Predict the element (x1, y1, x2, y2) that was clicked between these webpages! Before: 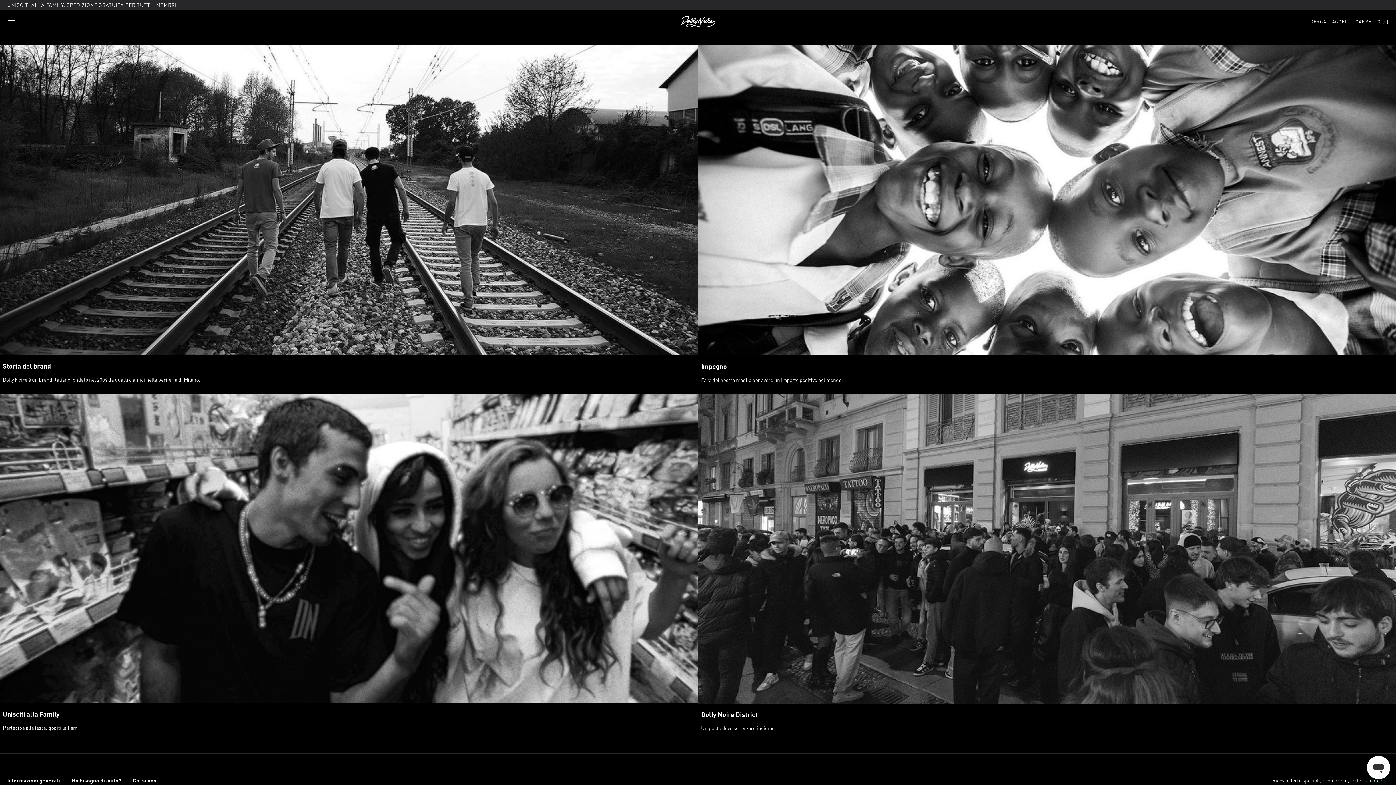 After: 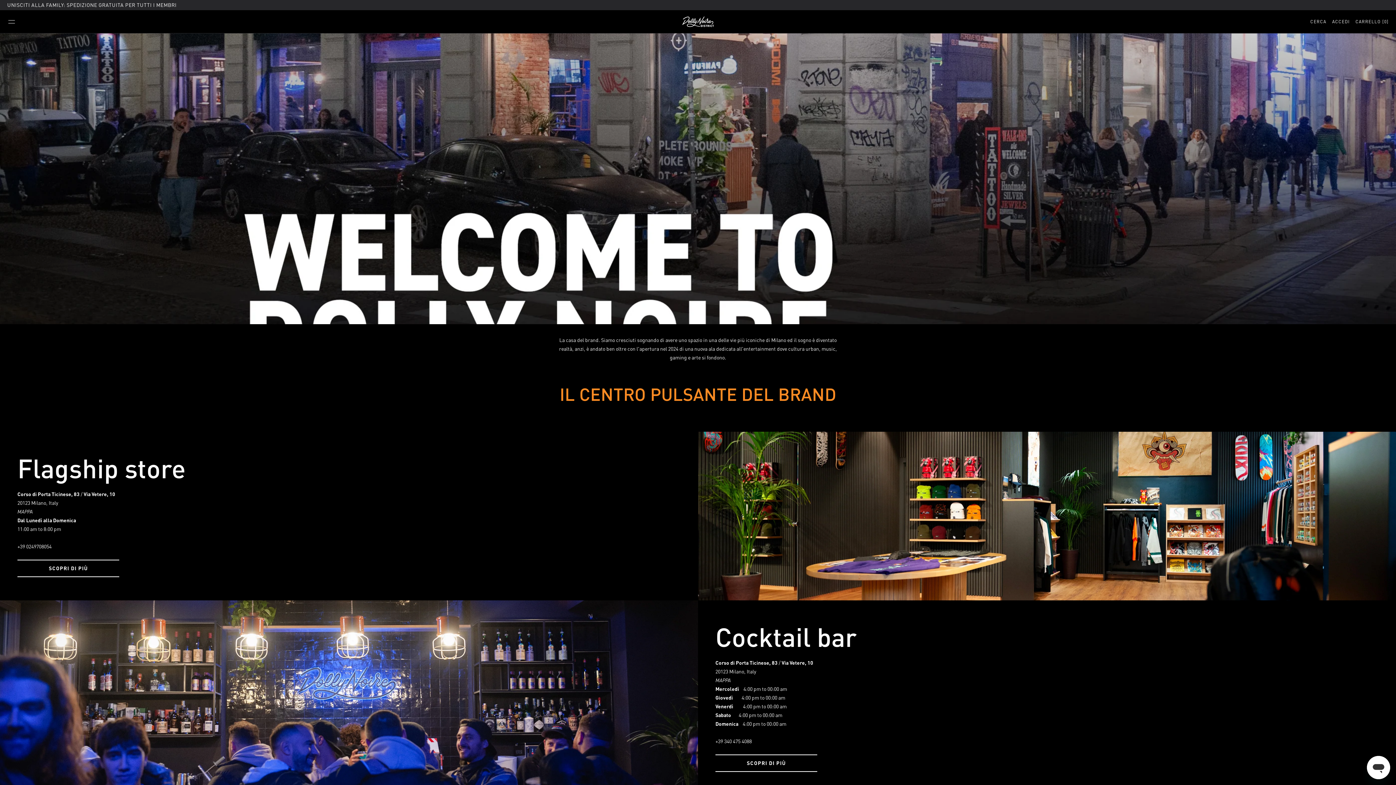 Action: bbox: (698, 393, 1396, 703)